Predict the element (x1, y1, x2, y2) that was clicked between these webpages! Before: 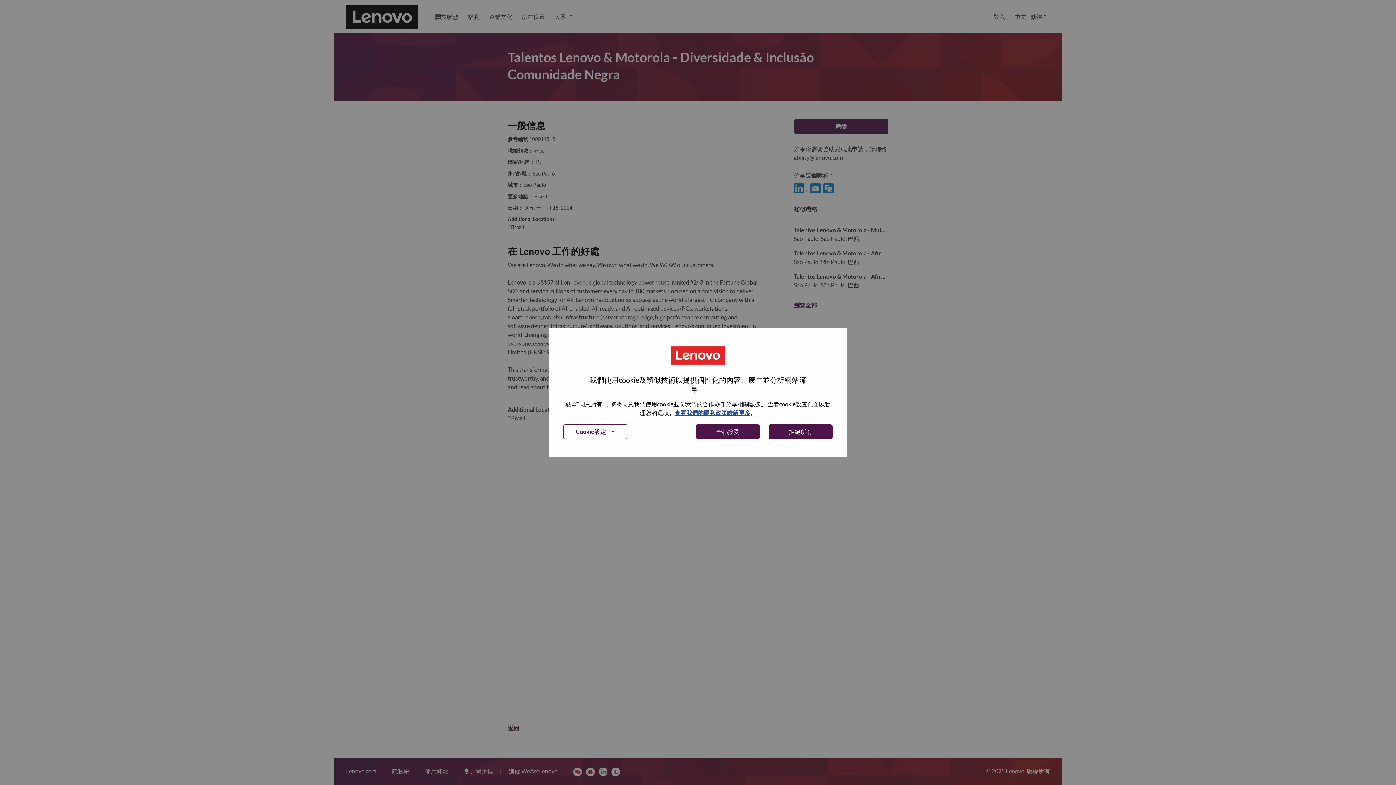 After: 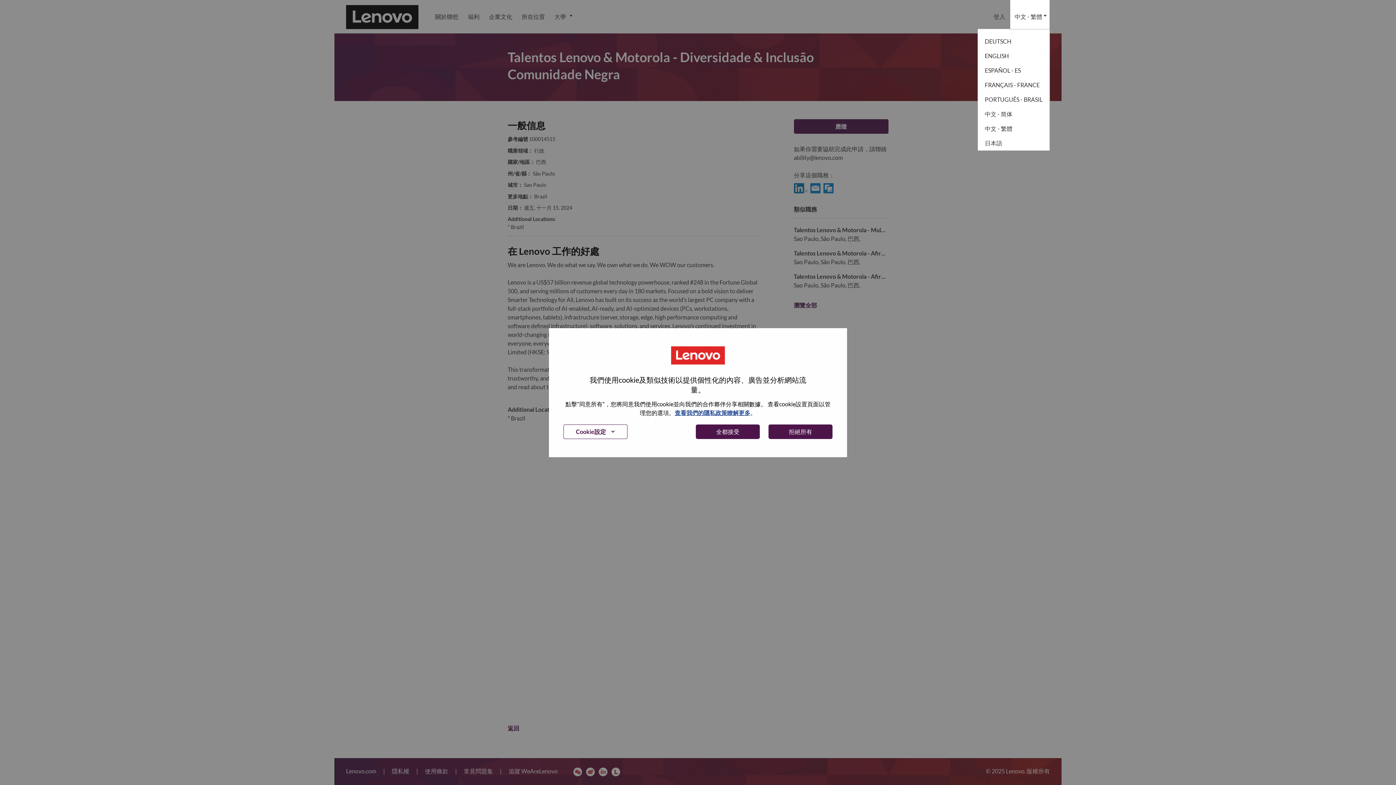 Action: bbox: (1010, 0, 1050, 33) label: 中文 - 繁體